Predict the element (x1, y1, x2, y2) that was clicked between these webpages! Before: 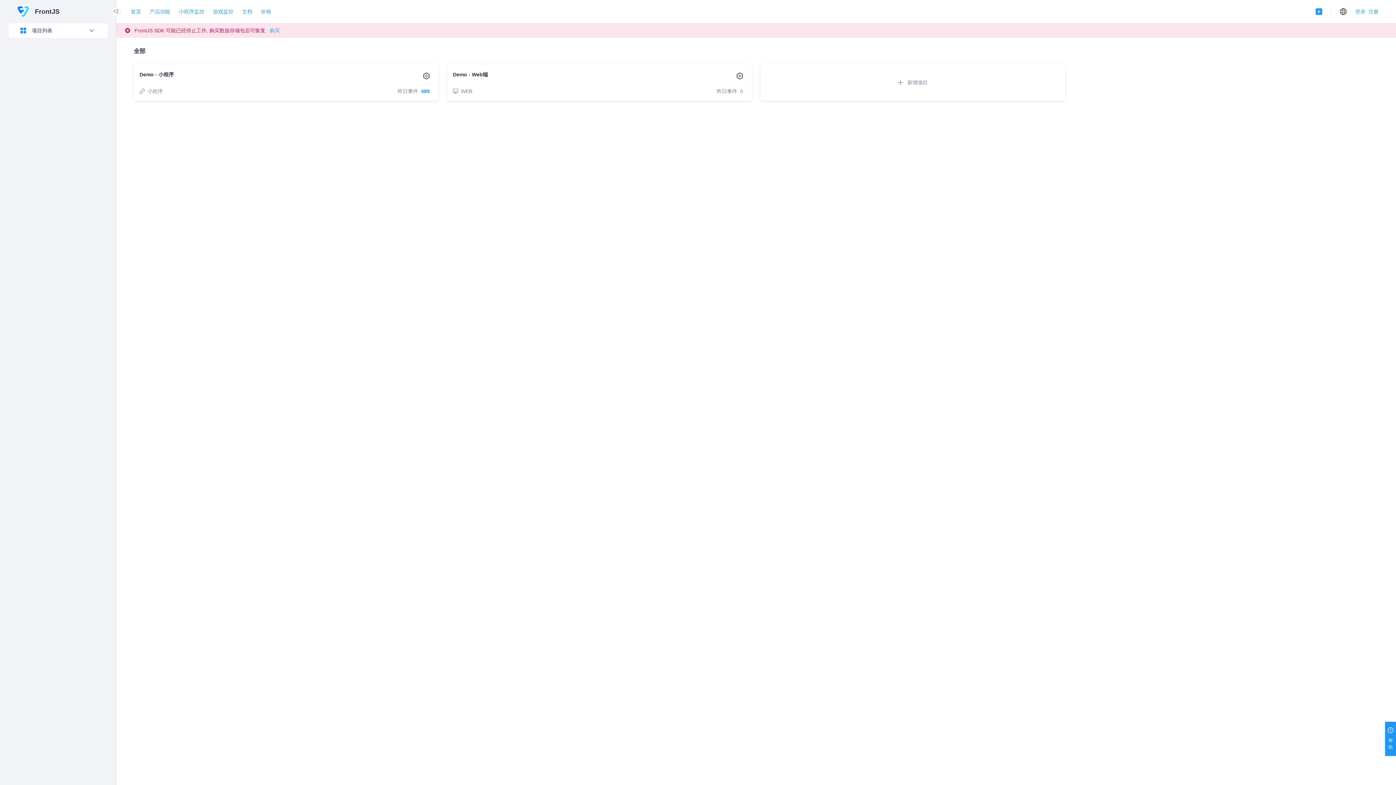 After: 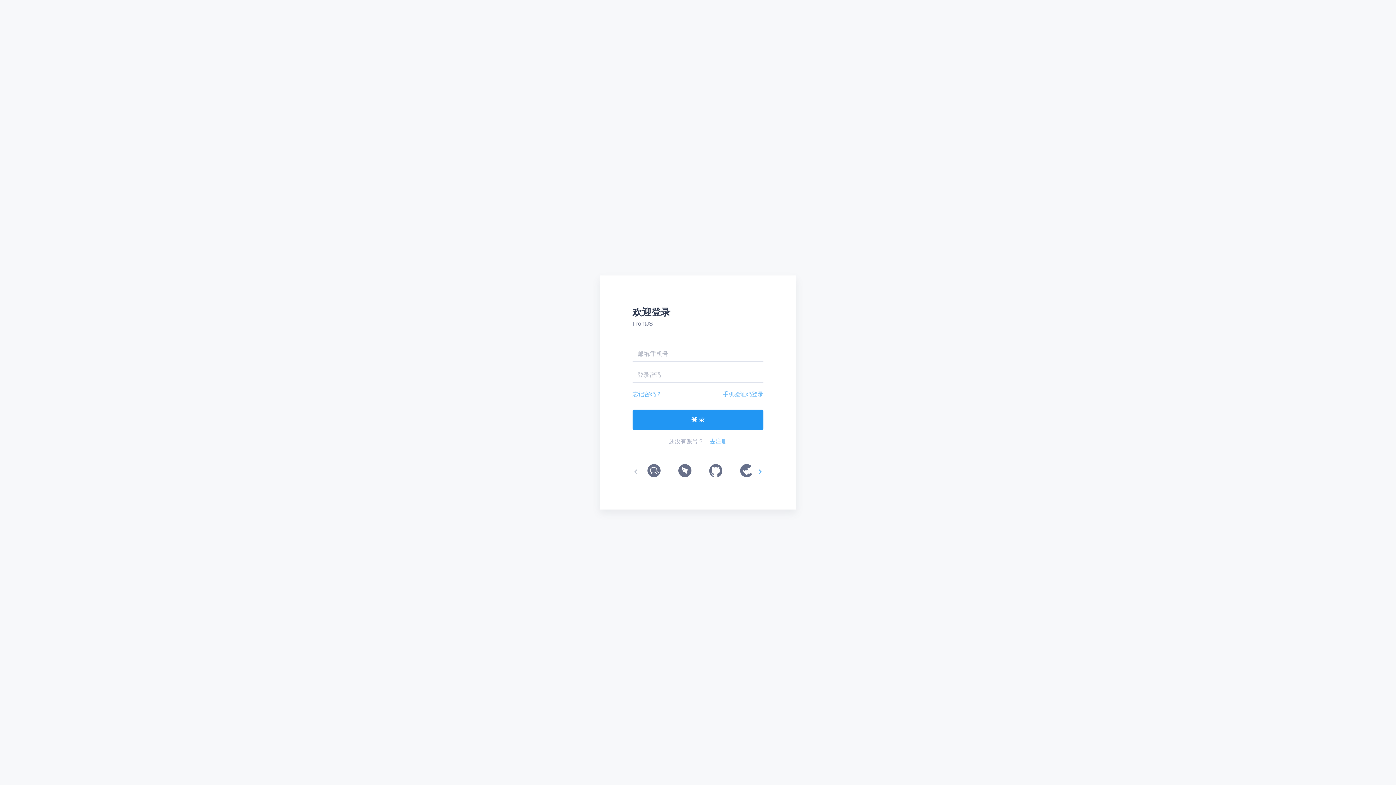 Action: label: 登录 bbox: (1355, 8, 1365, 14)